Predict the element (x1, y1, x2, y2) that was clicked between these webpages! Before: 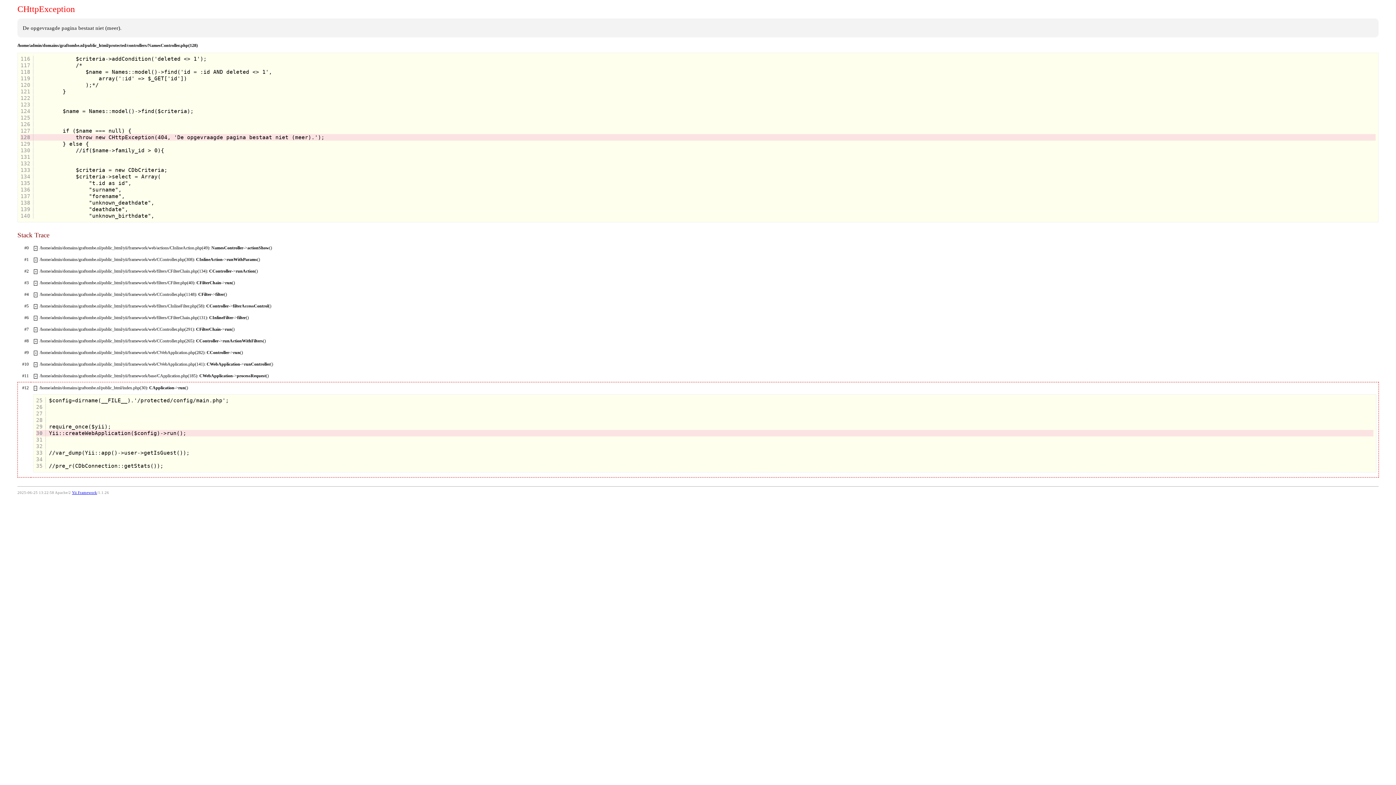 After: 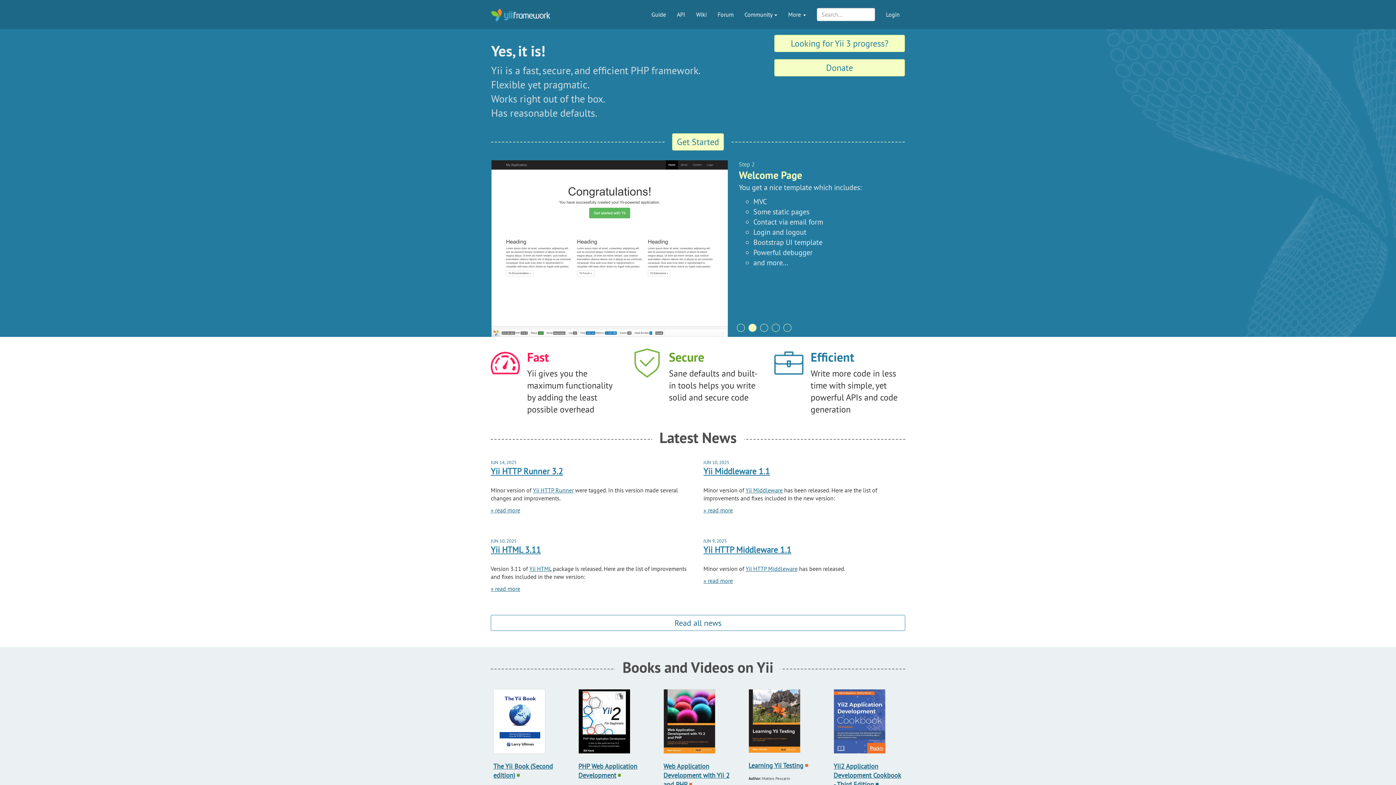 Action: label: Yii Framework bbox: (72, 490, 97, 494)